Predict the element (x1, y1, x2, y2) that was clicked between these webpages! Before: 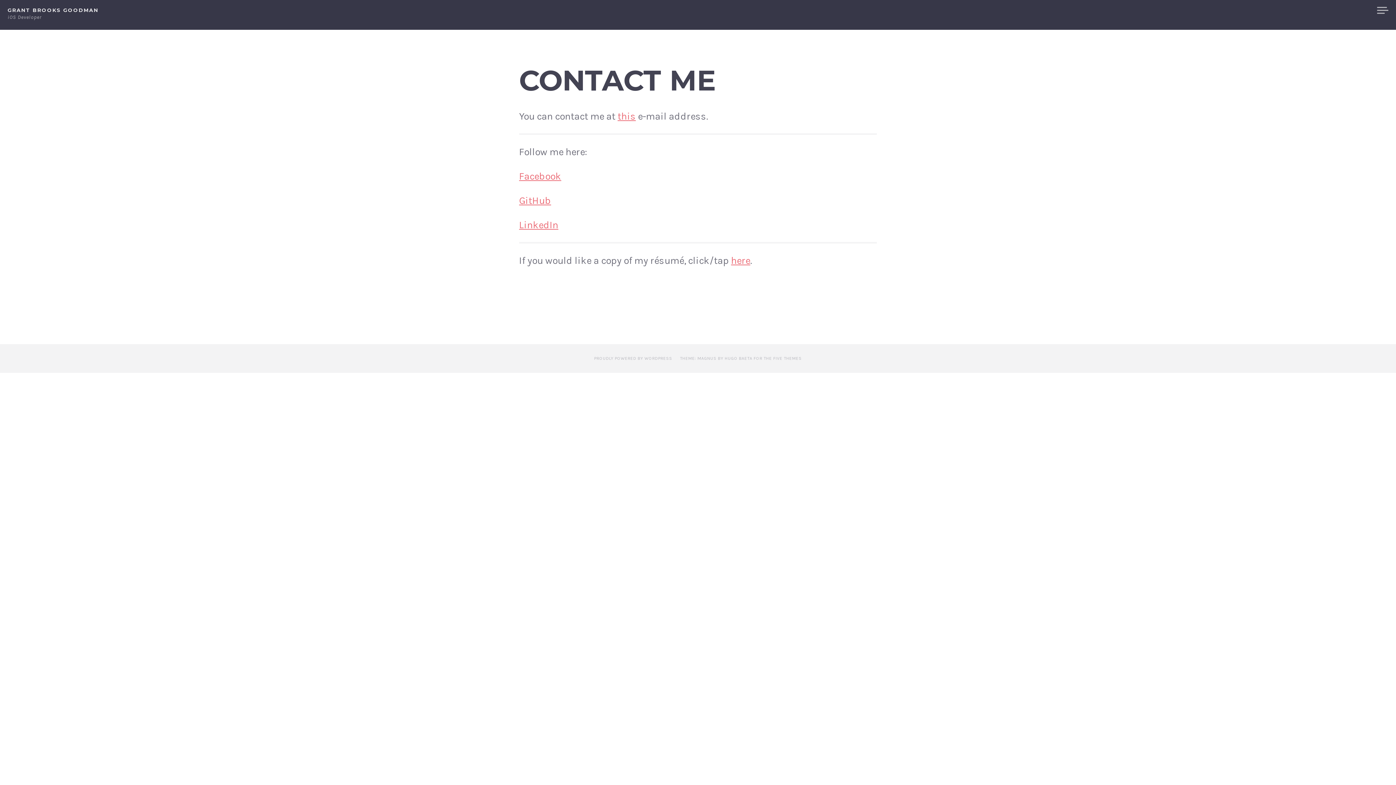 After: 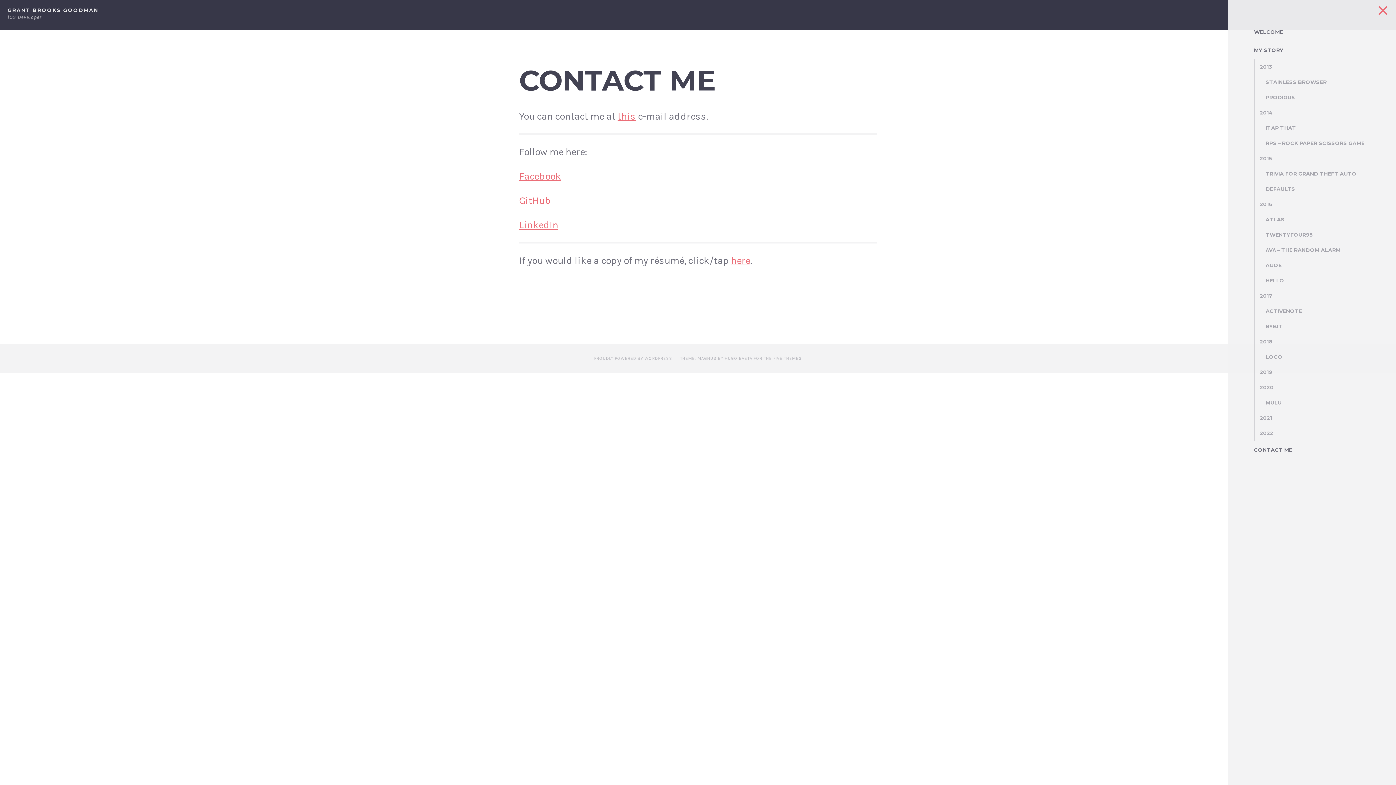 Action: bbox: (1369, 0, 1396, 22) label: Sidebar